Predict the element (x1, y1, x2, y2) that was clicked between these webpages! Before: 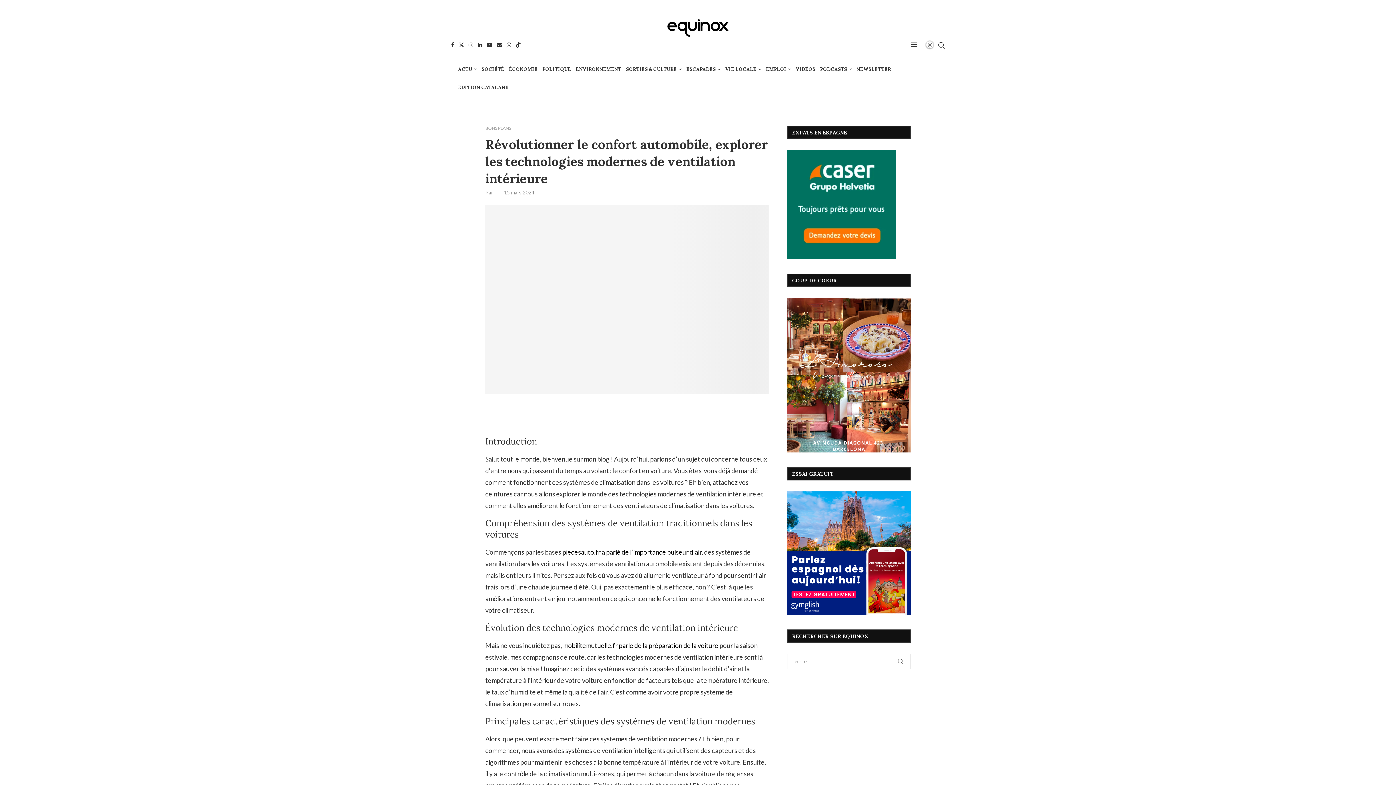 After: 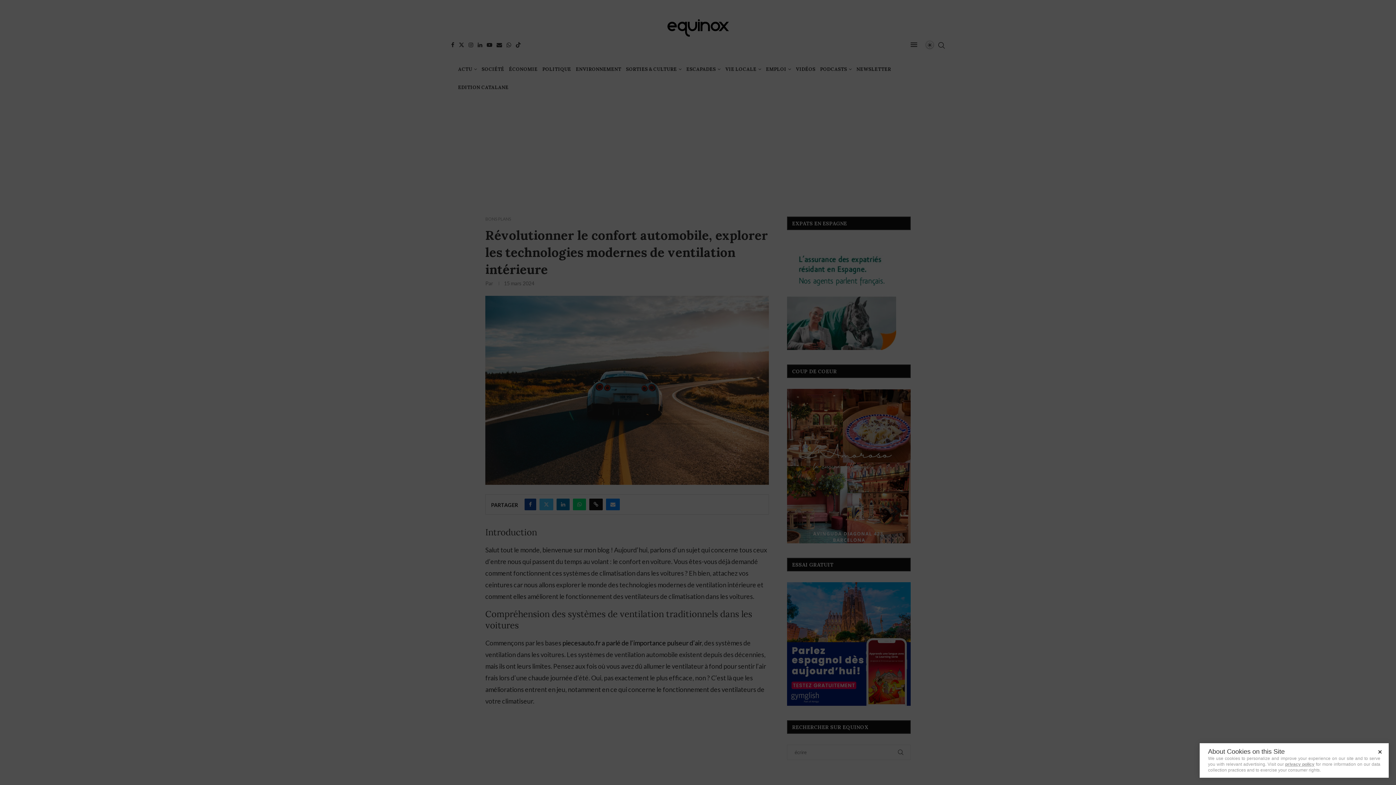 Action: label: Whatsapp bbox: (506, 41, 511, 47)